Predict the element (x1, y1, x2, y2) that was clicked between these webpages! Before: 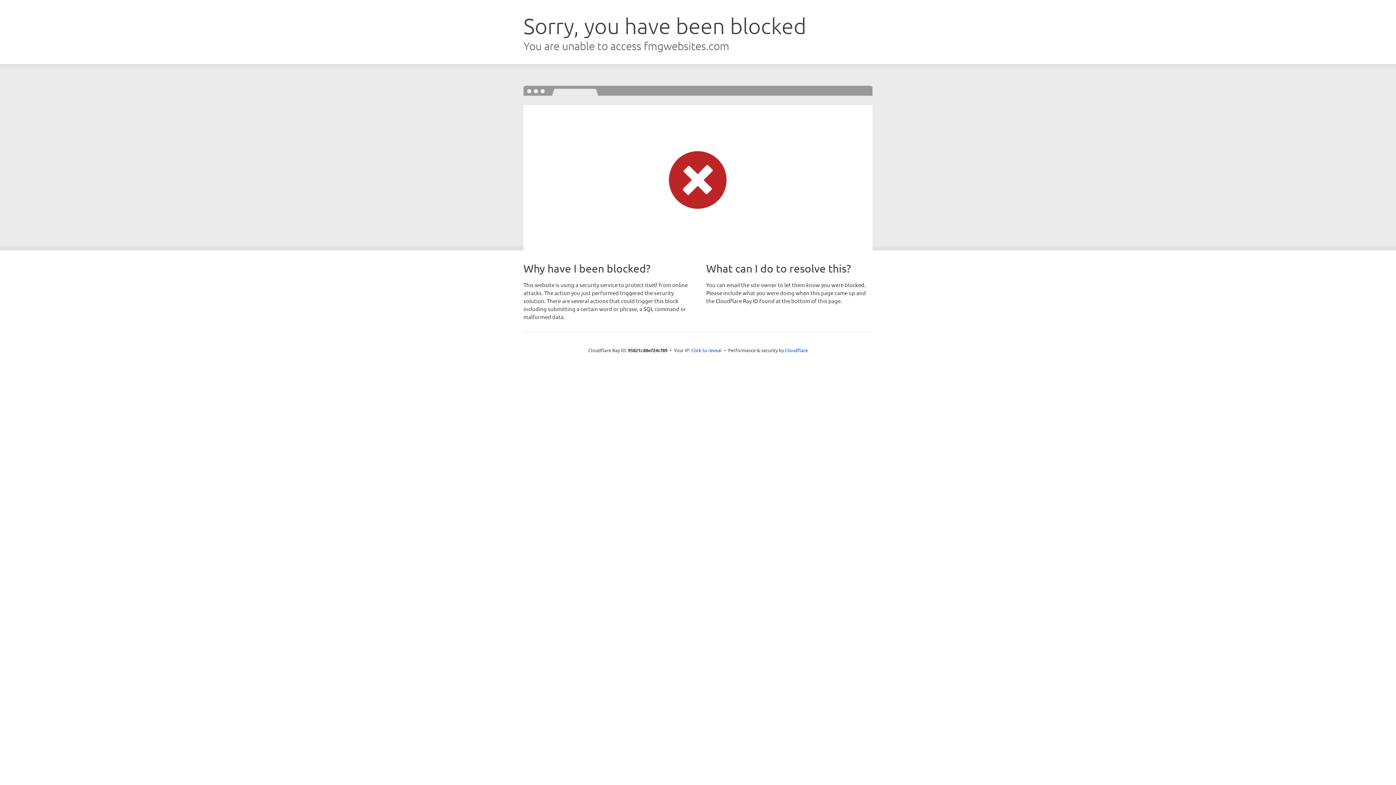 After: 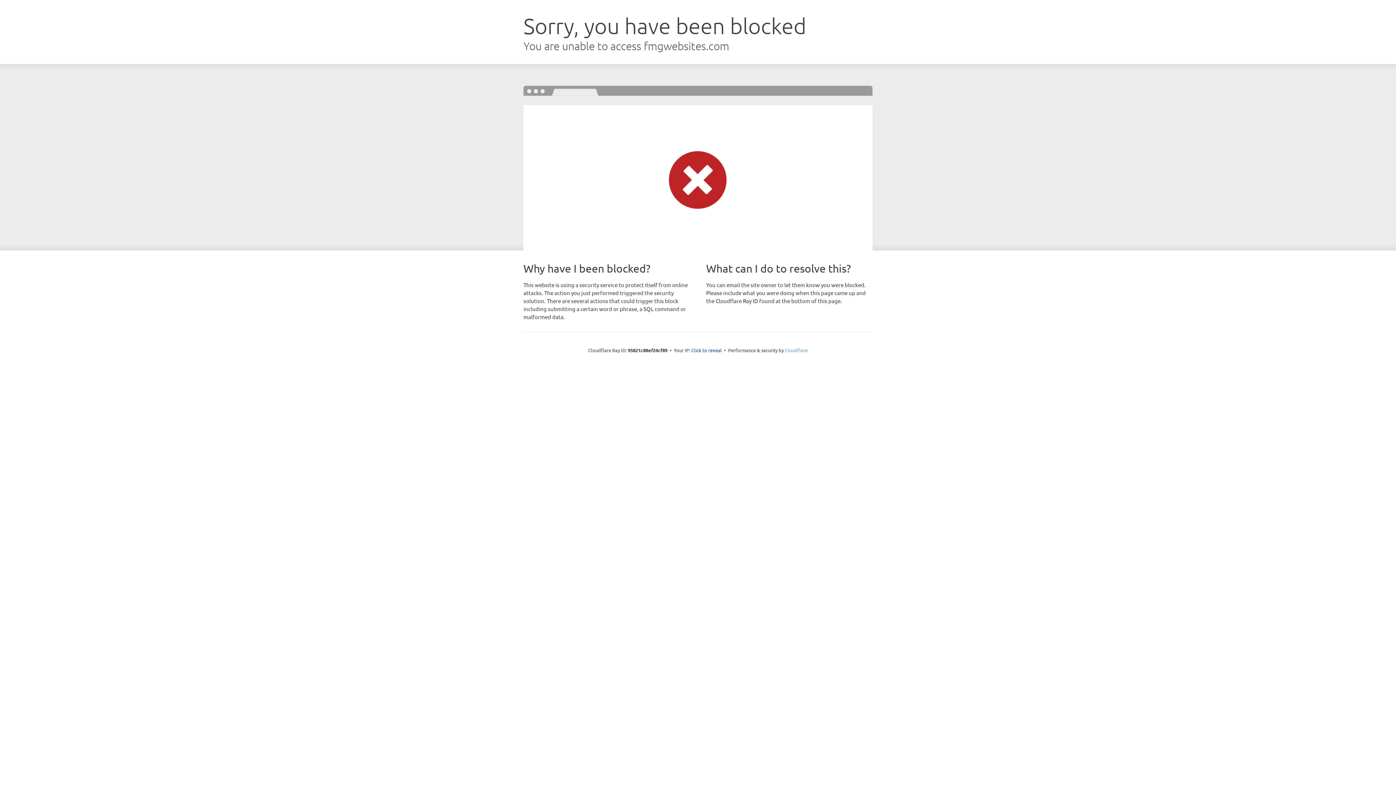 Action: bbox: (785, 347, 808, 353) label: Cloudflare